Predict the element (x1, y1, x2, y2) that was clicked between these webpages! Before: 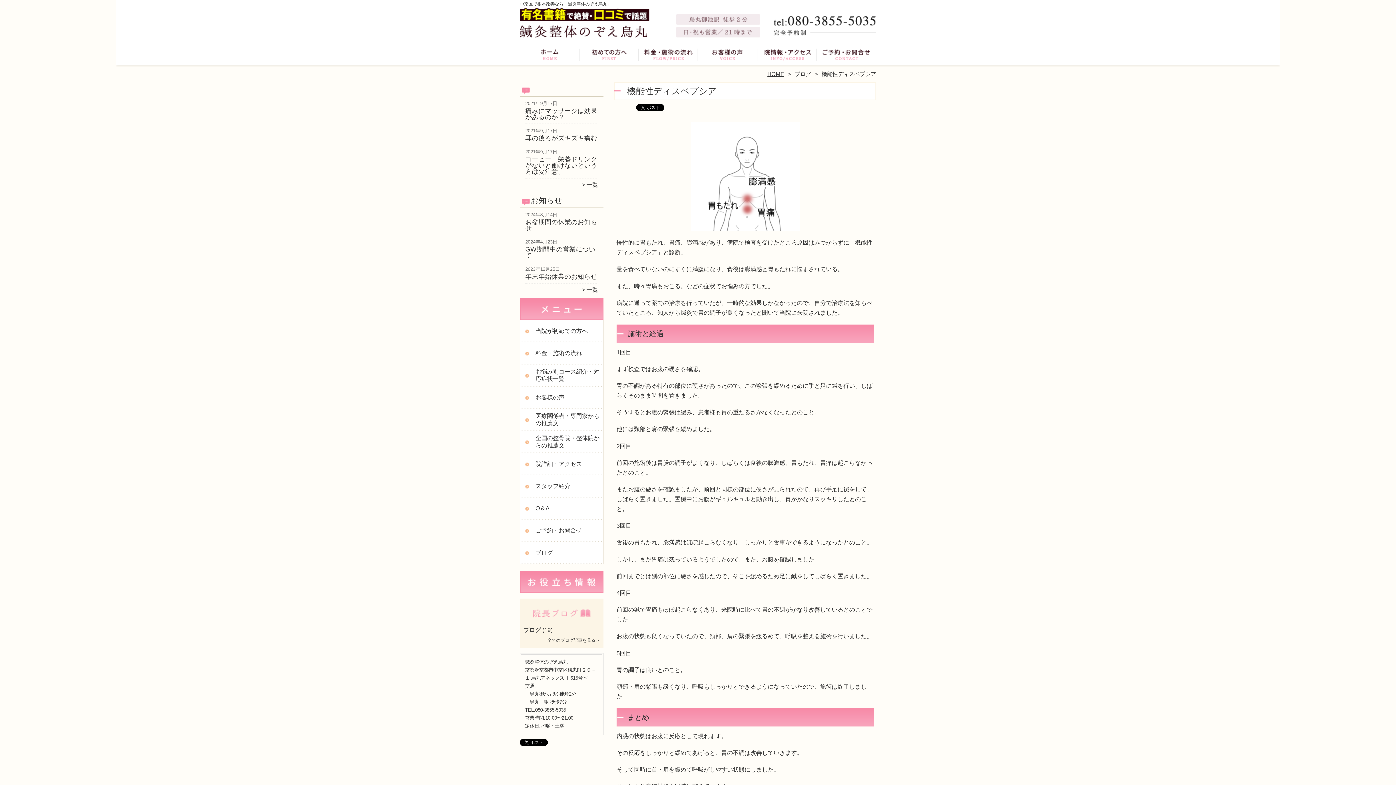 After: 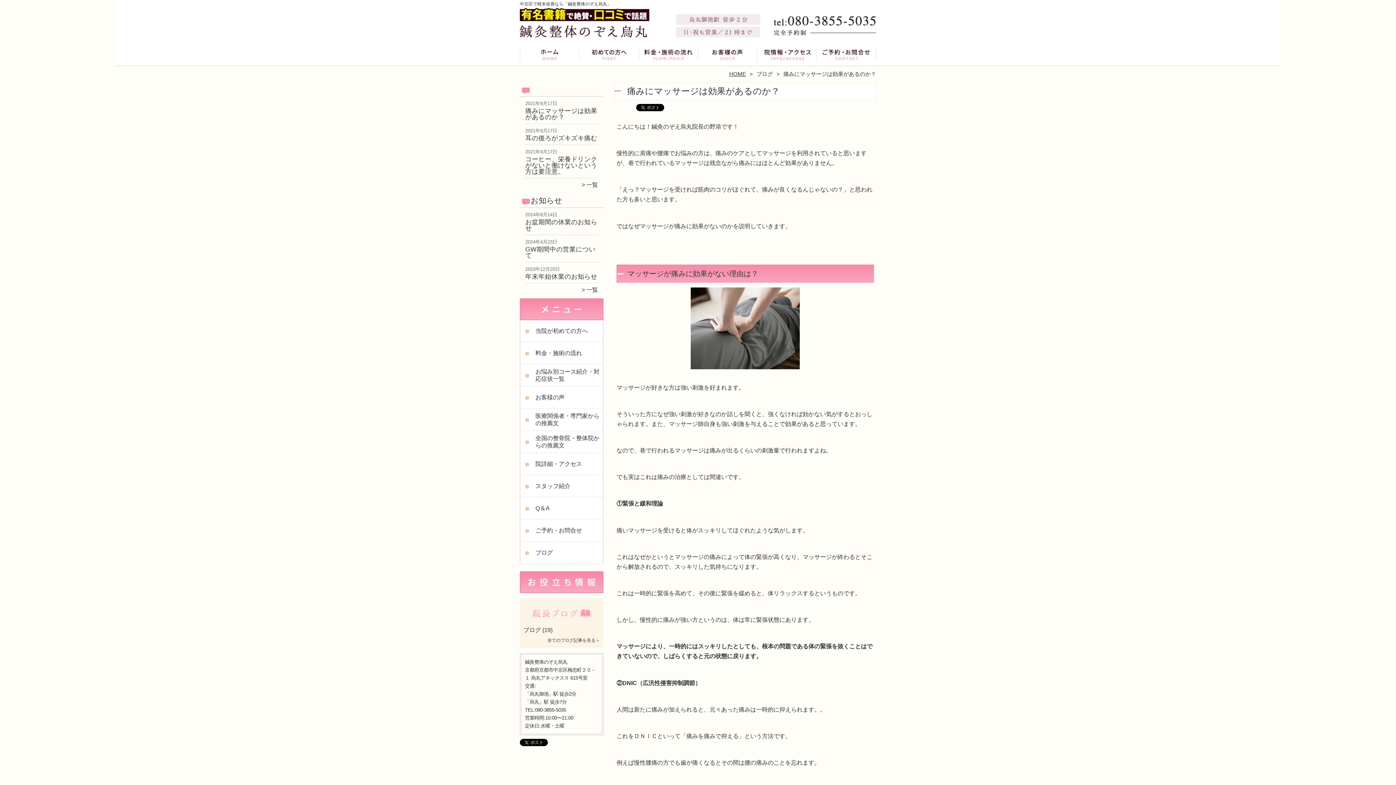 Action: label: 痛みにマッサージは効果があるのか？ bbox: (525, 107, 597, 120)